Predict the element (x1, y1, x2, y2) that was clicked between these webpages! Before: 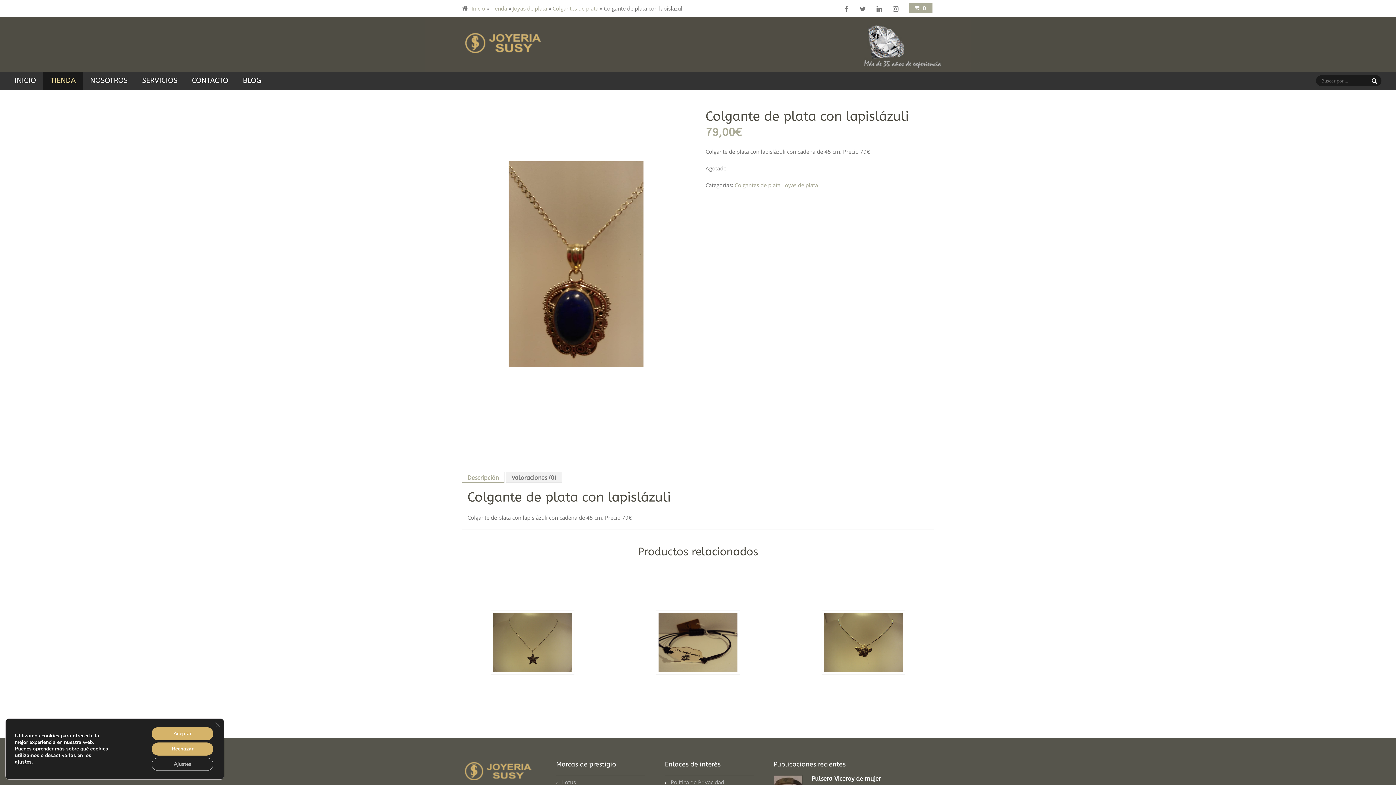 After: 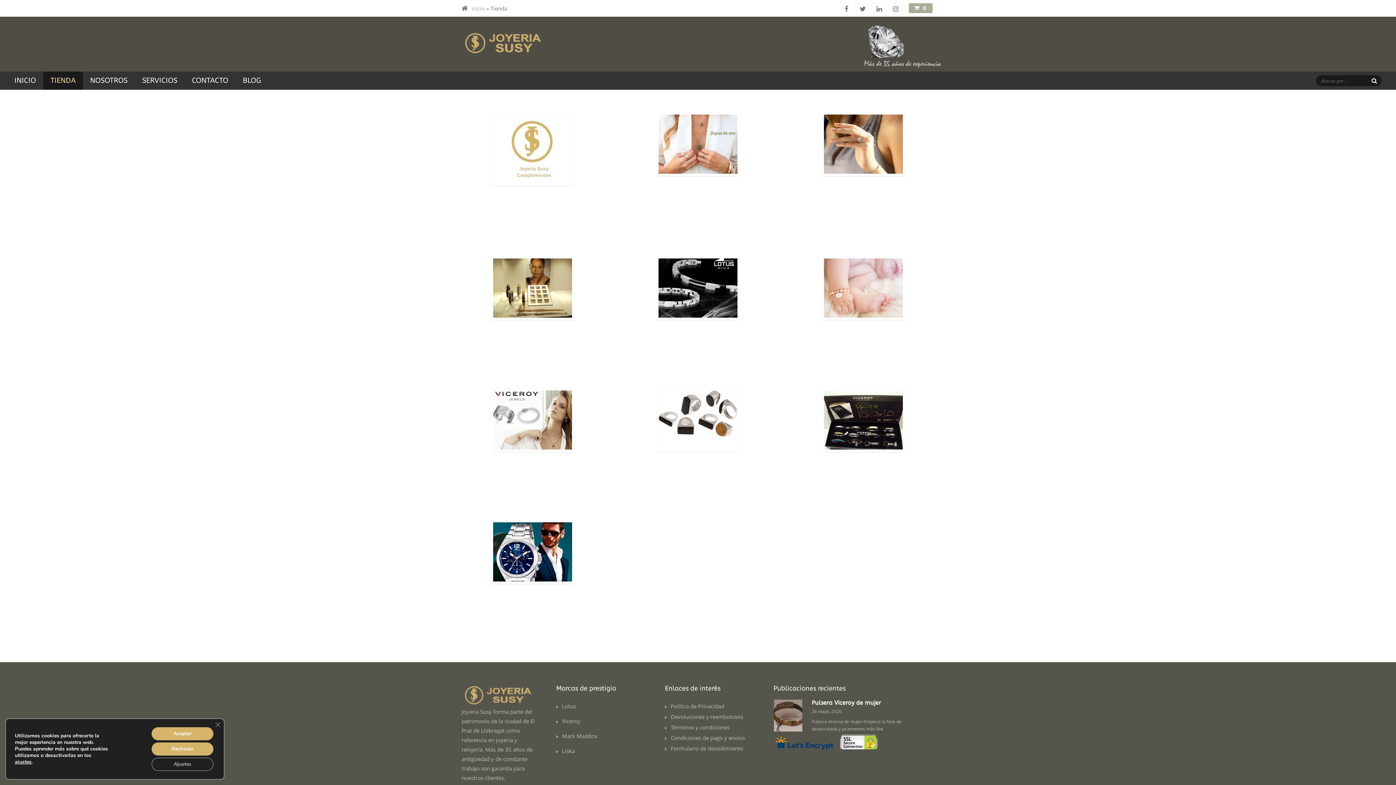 Action: label: TIENDA bbox: (43, 71, 82, 89)